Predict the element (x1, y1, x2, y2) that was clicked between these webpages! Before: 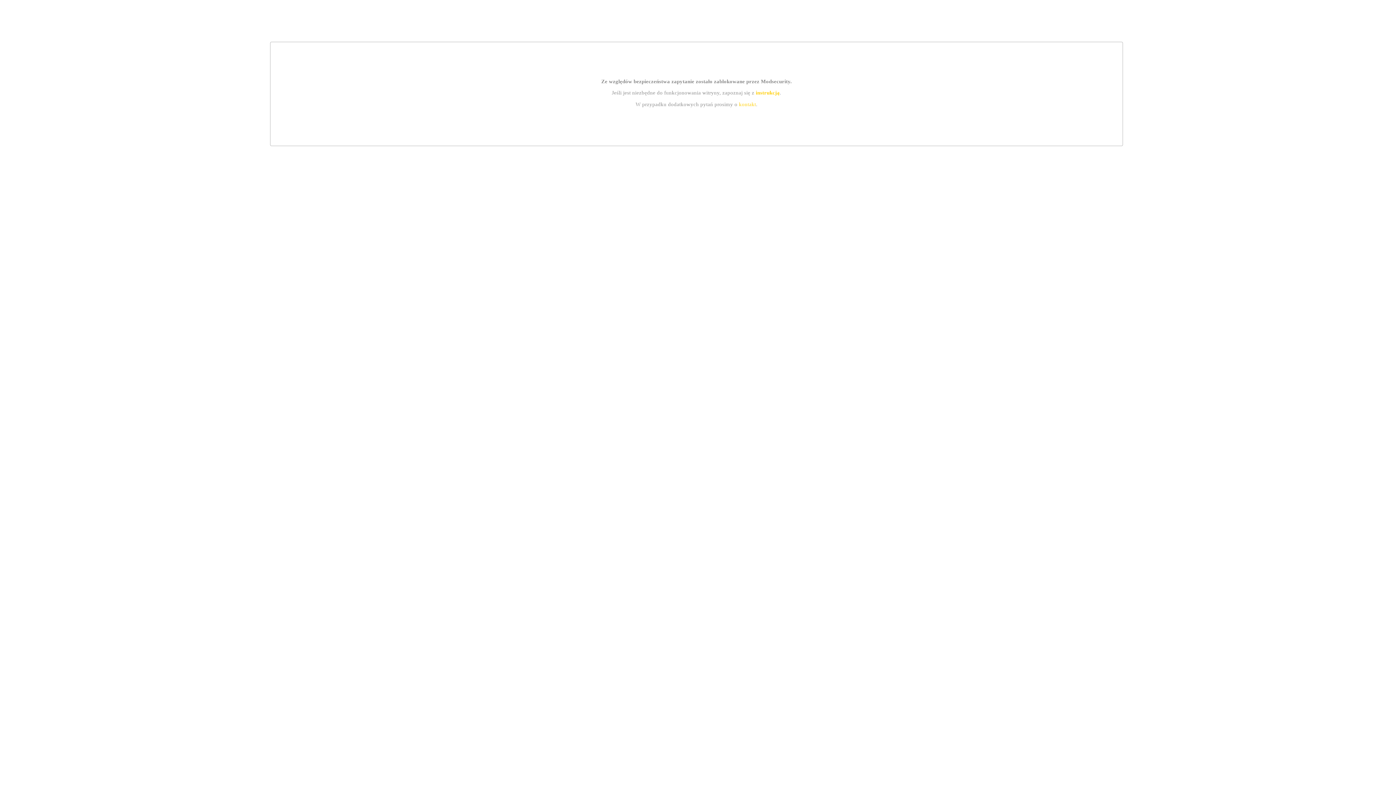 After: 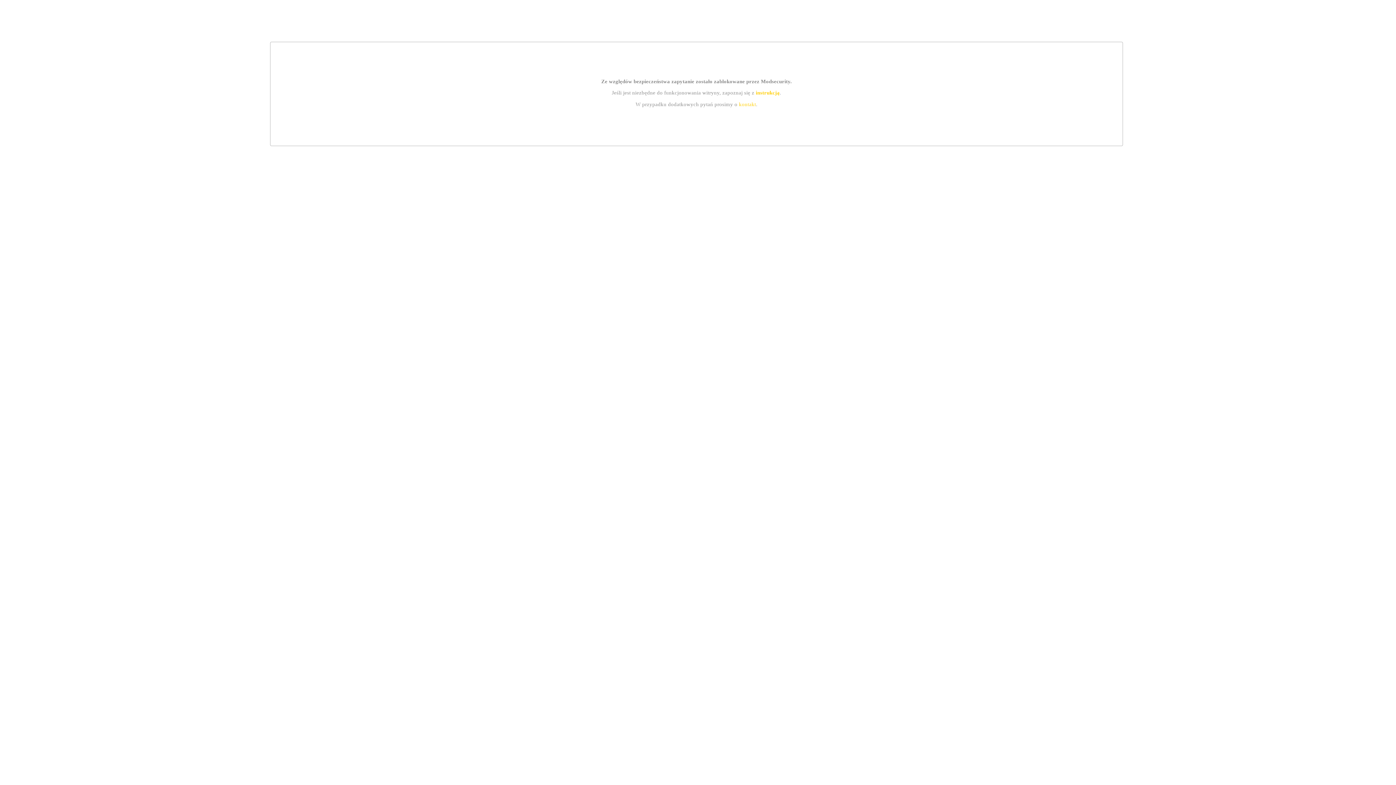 Action: label: kontakt bbox: (739, 101, 756, 107)